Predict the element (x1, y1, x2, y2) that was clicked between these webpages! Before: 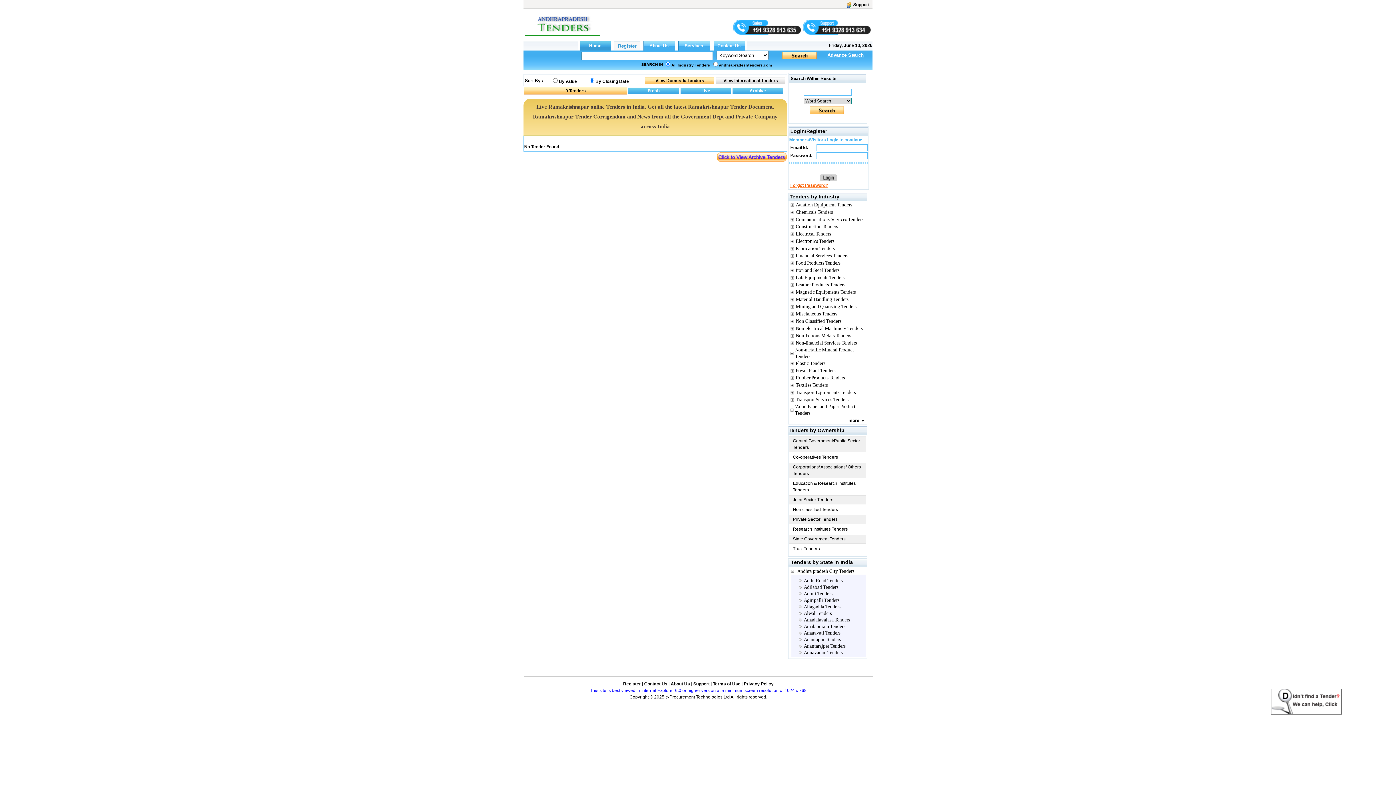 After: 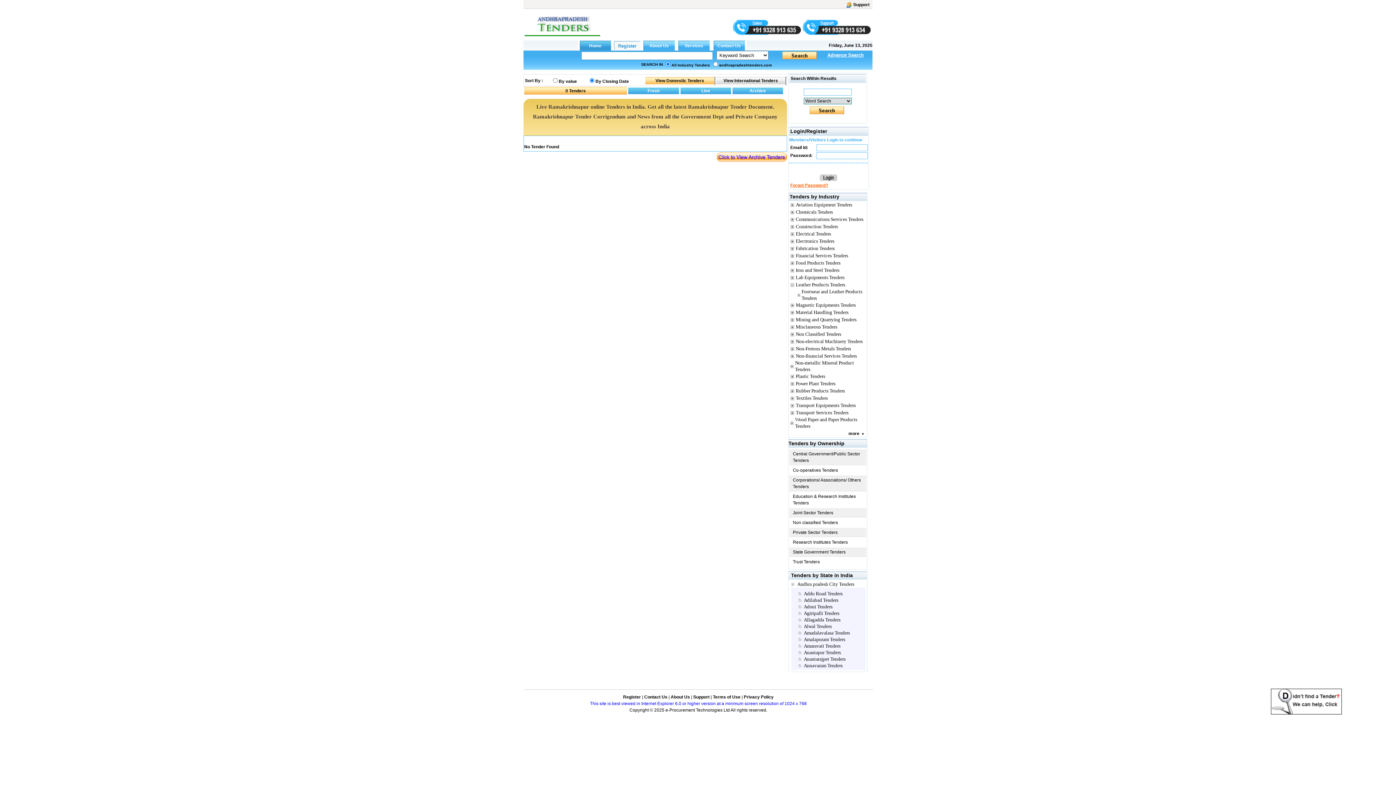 Action: bbox: (789, 281, 796, 288)